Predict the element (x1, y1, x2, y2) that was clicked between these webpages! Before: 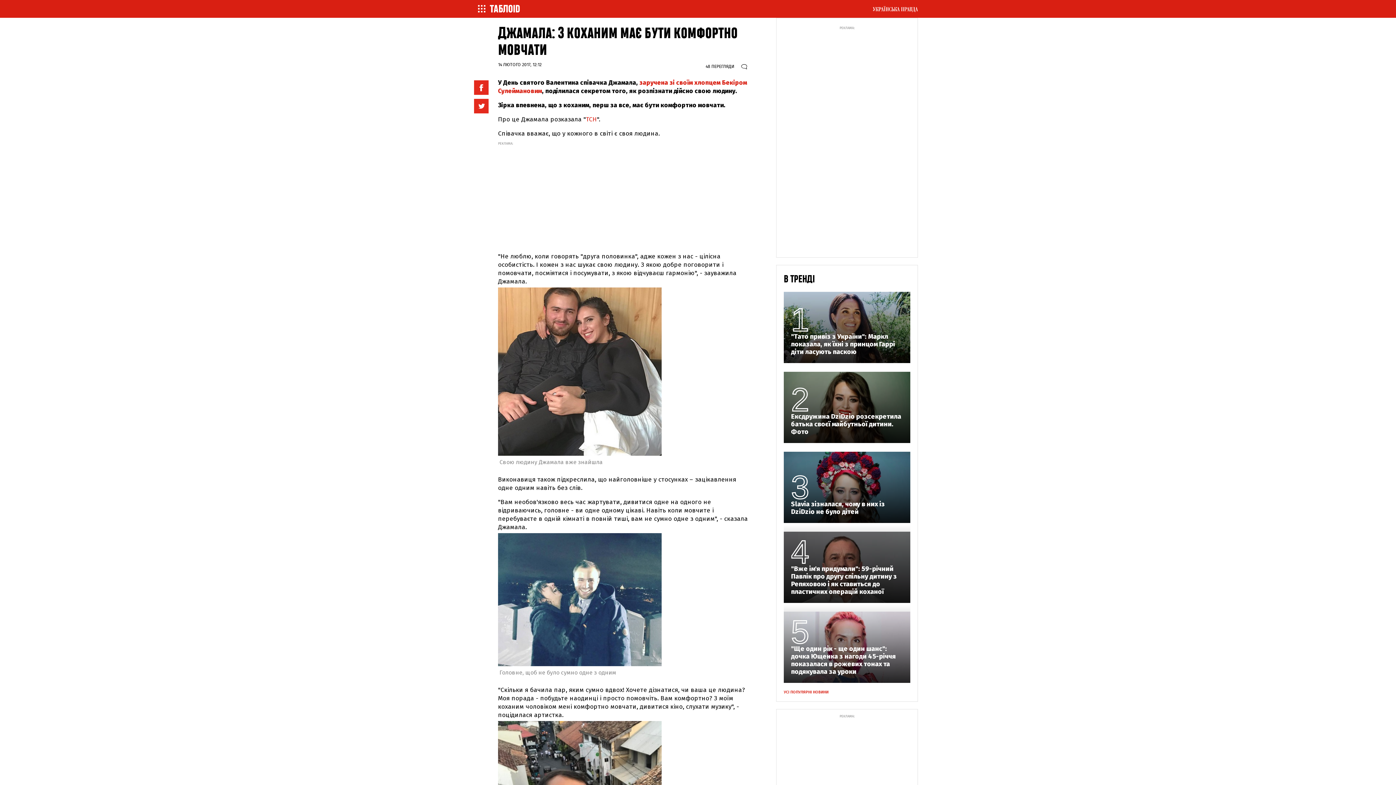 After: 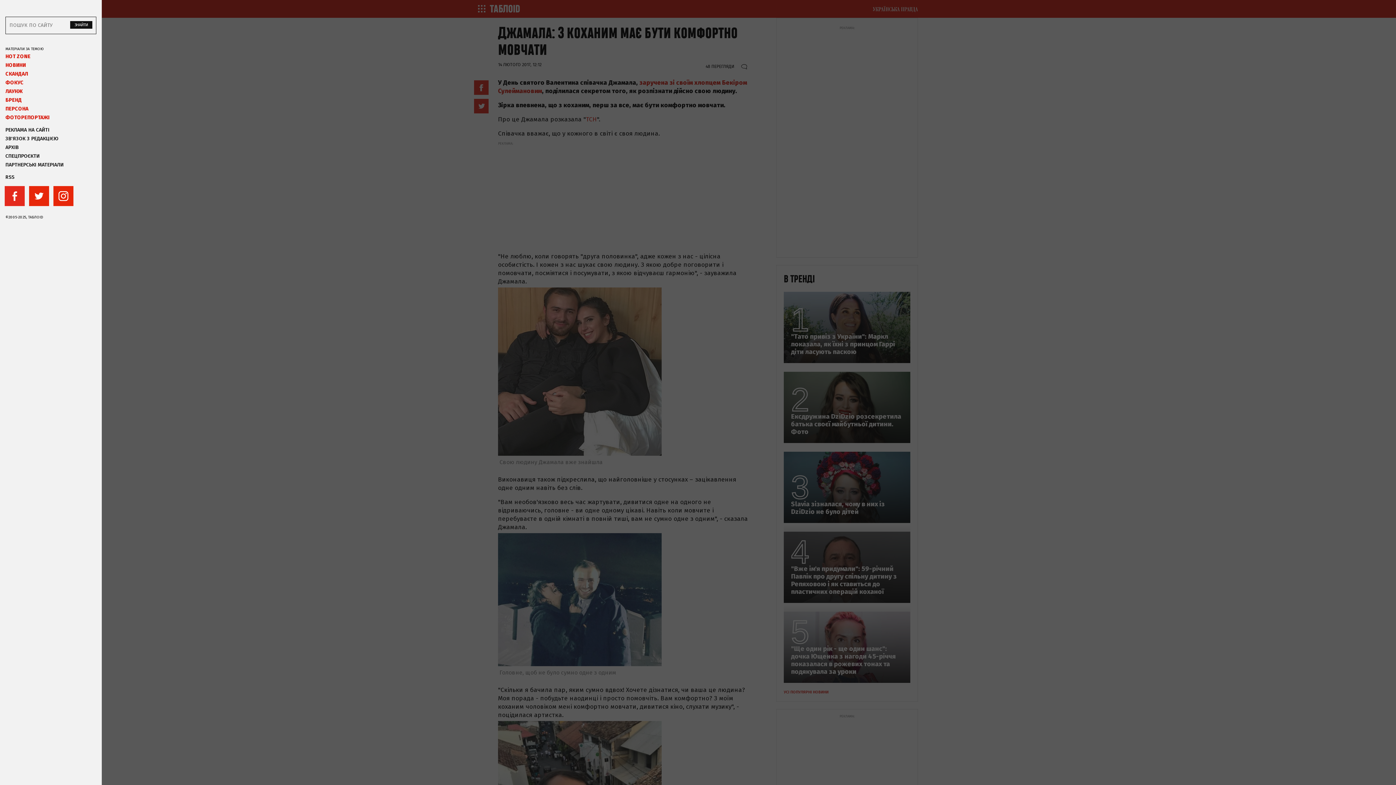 Action: bbox: (474, 2, 489, 15)